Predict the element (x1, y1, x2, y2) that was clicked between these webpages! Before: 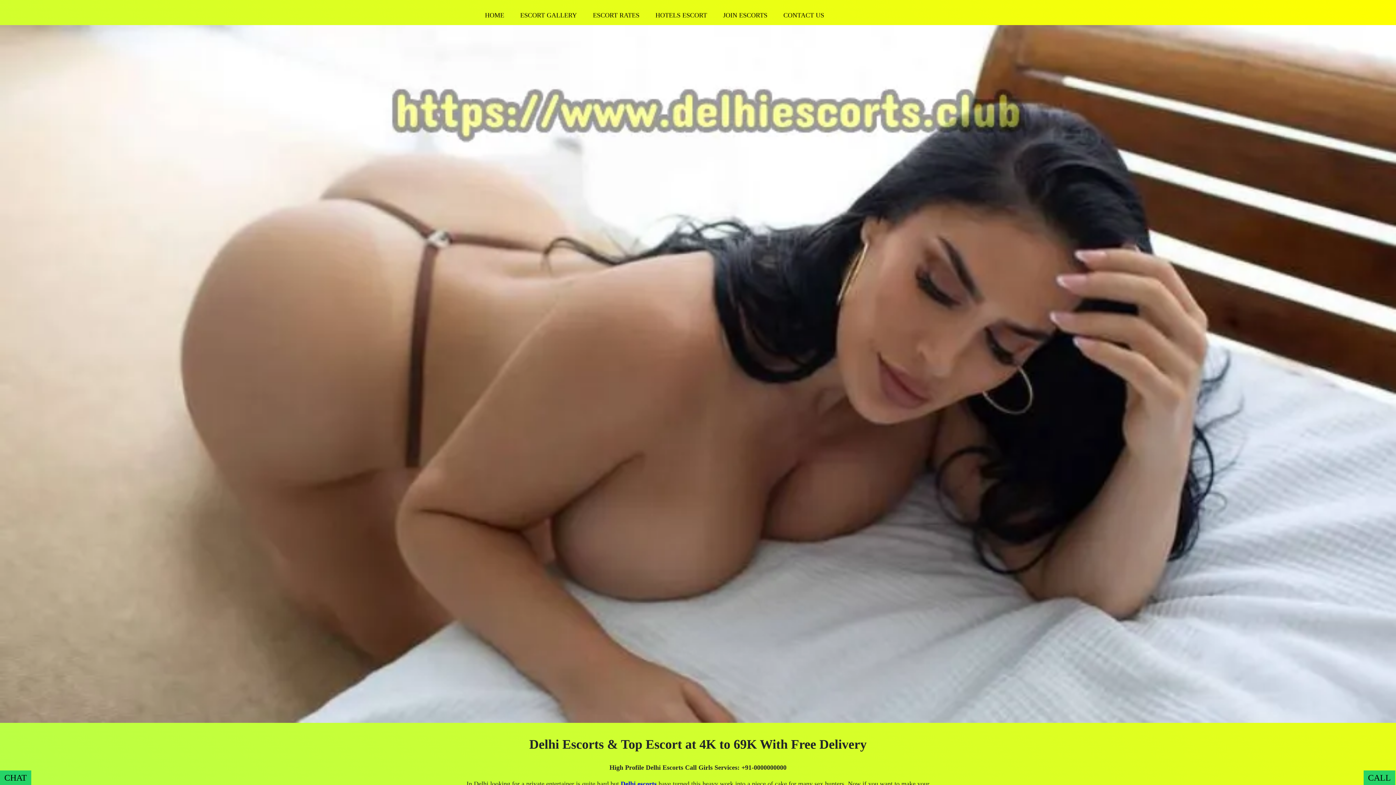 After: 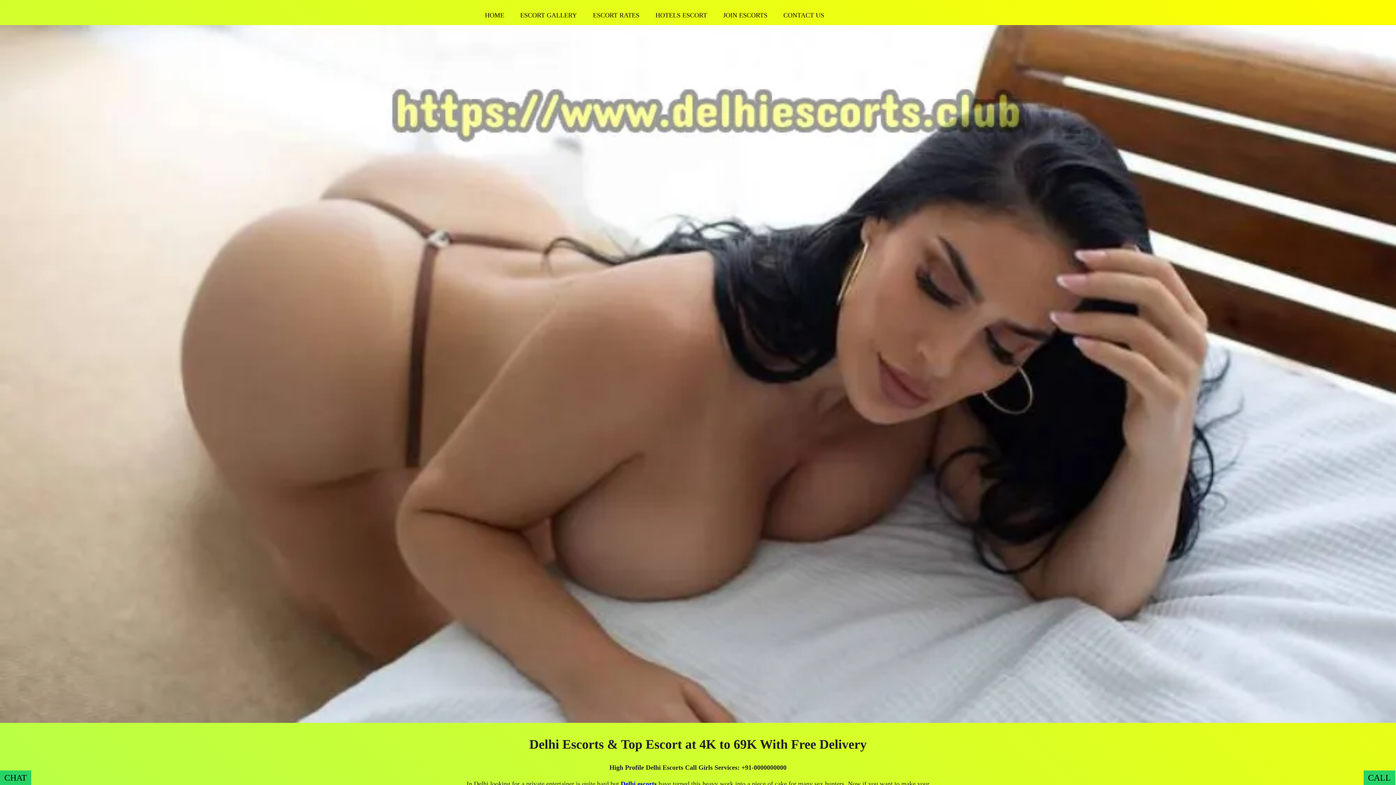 Action: label: HOME bbox: (477, 6, 512, 24)